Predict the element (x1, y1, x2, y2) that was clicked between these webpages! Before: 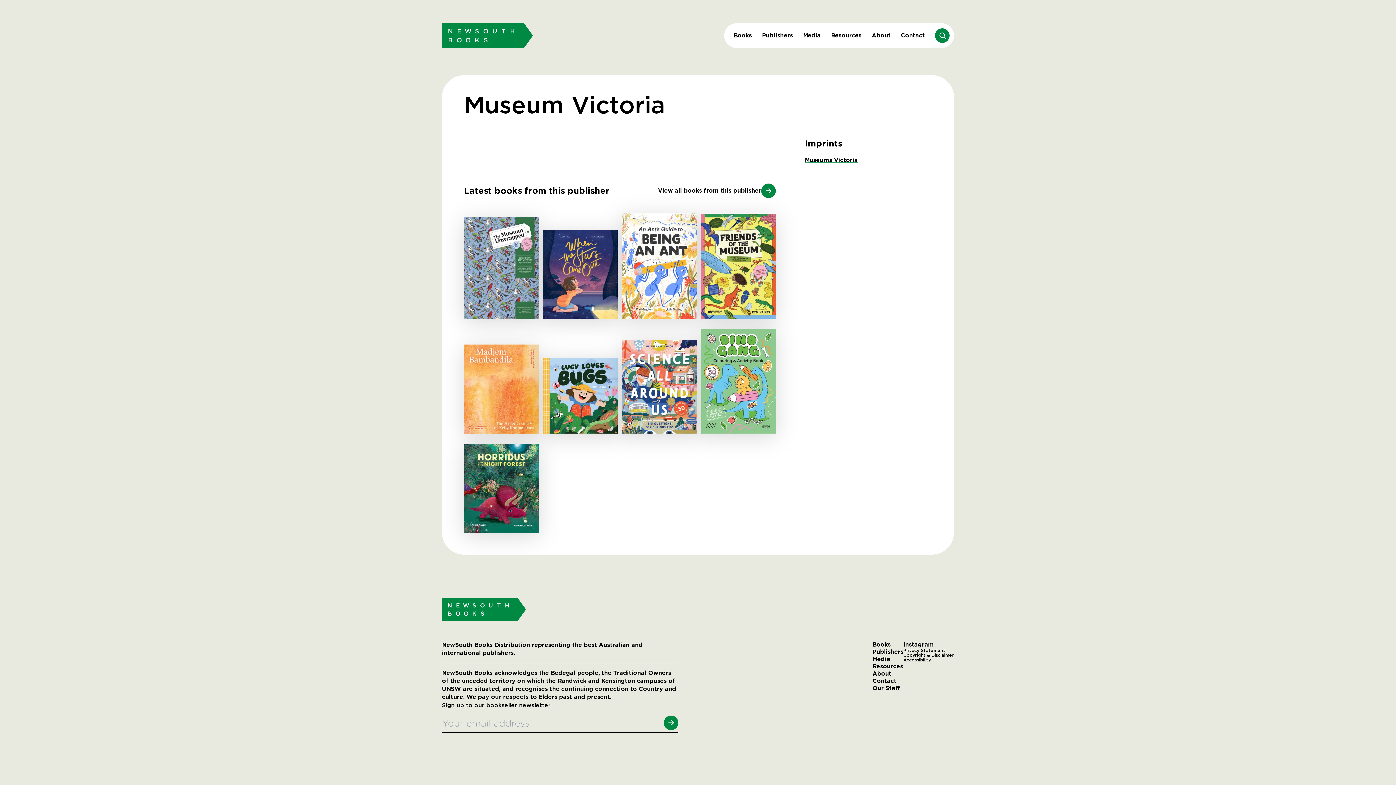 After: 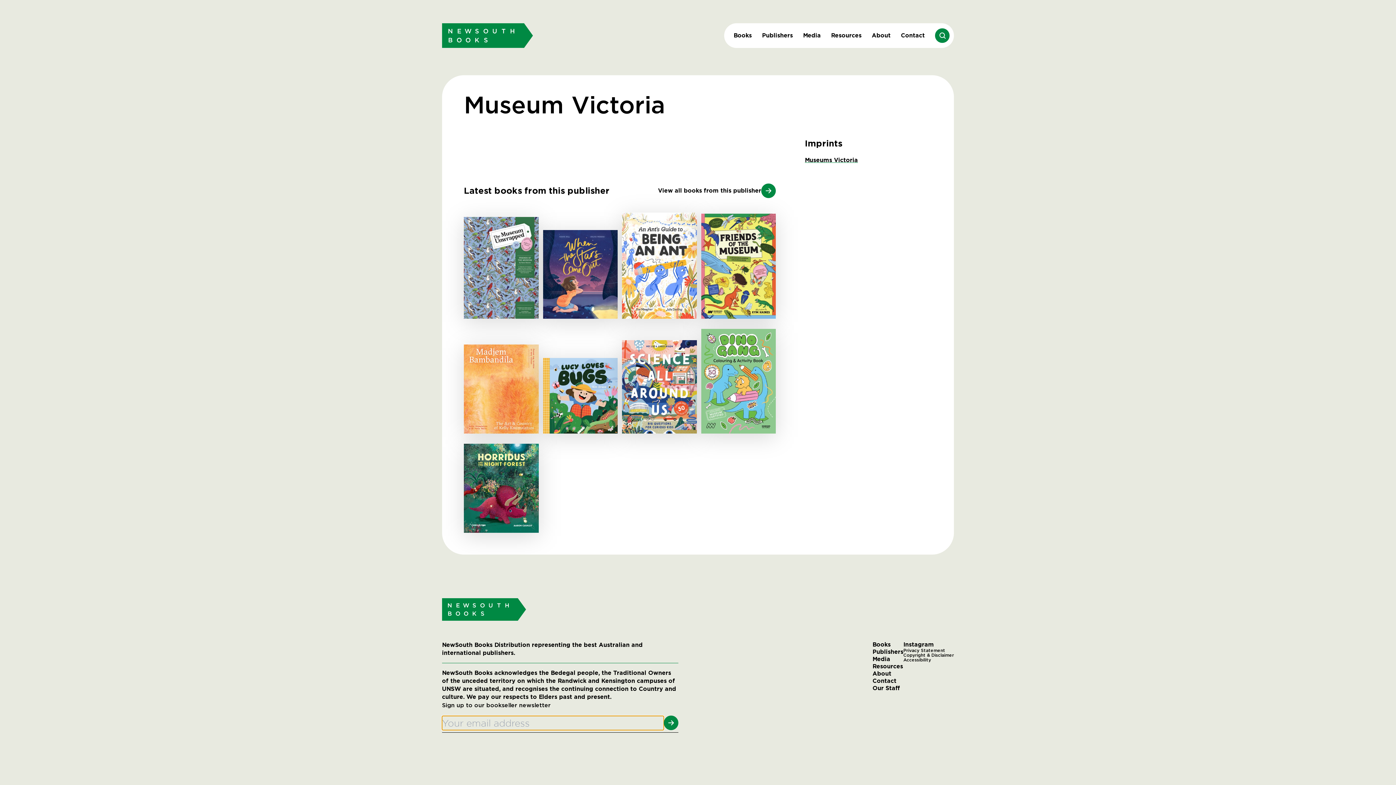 Action: bbox: (664, 716, 678, 730)